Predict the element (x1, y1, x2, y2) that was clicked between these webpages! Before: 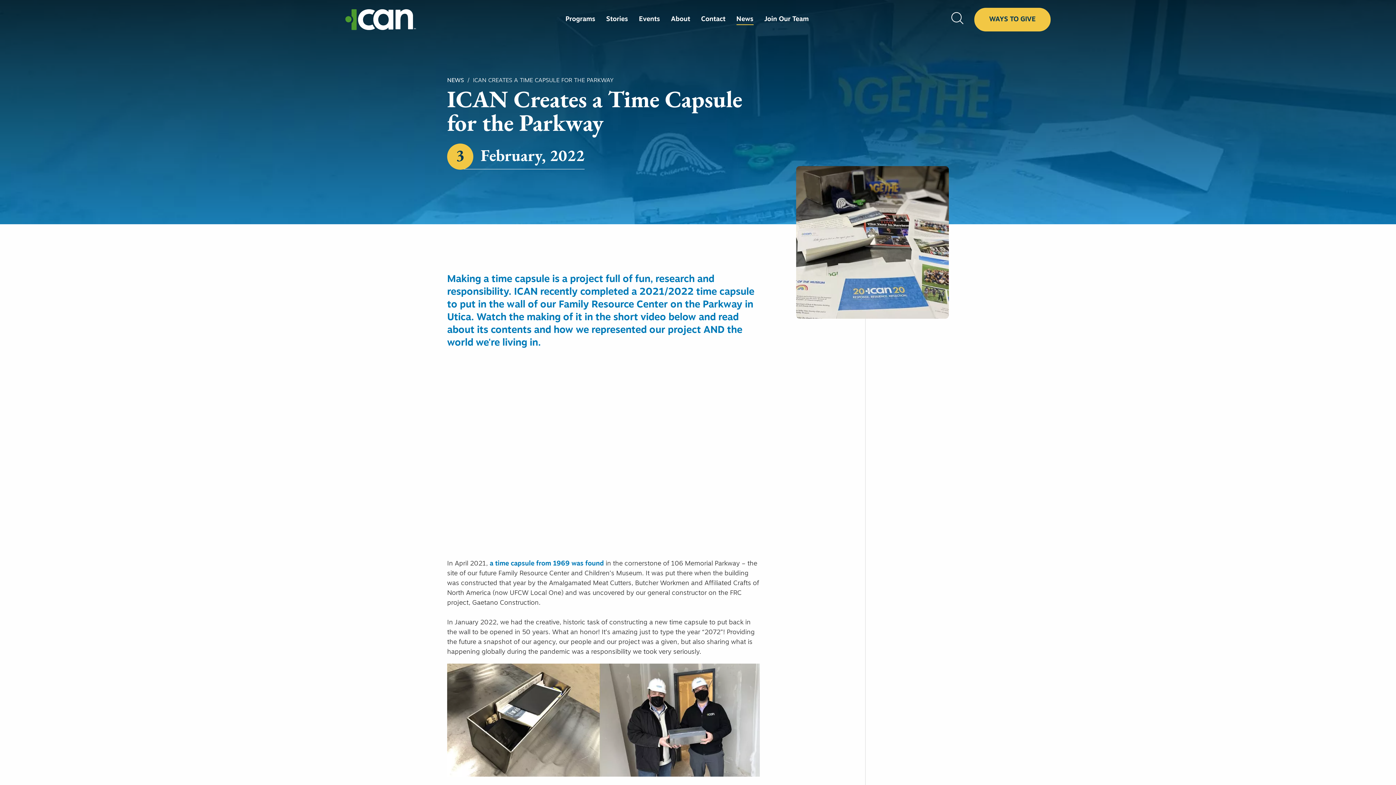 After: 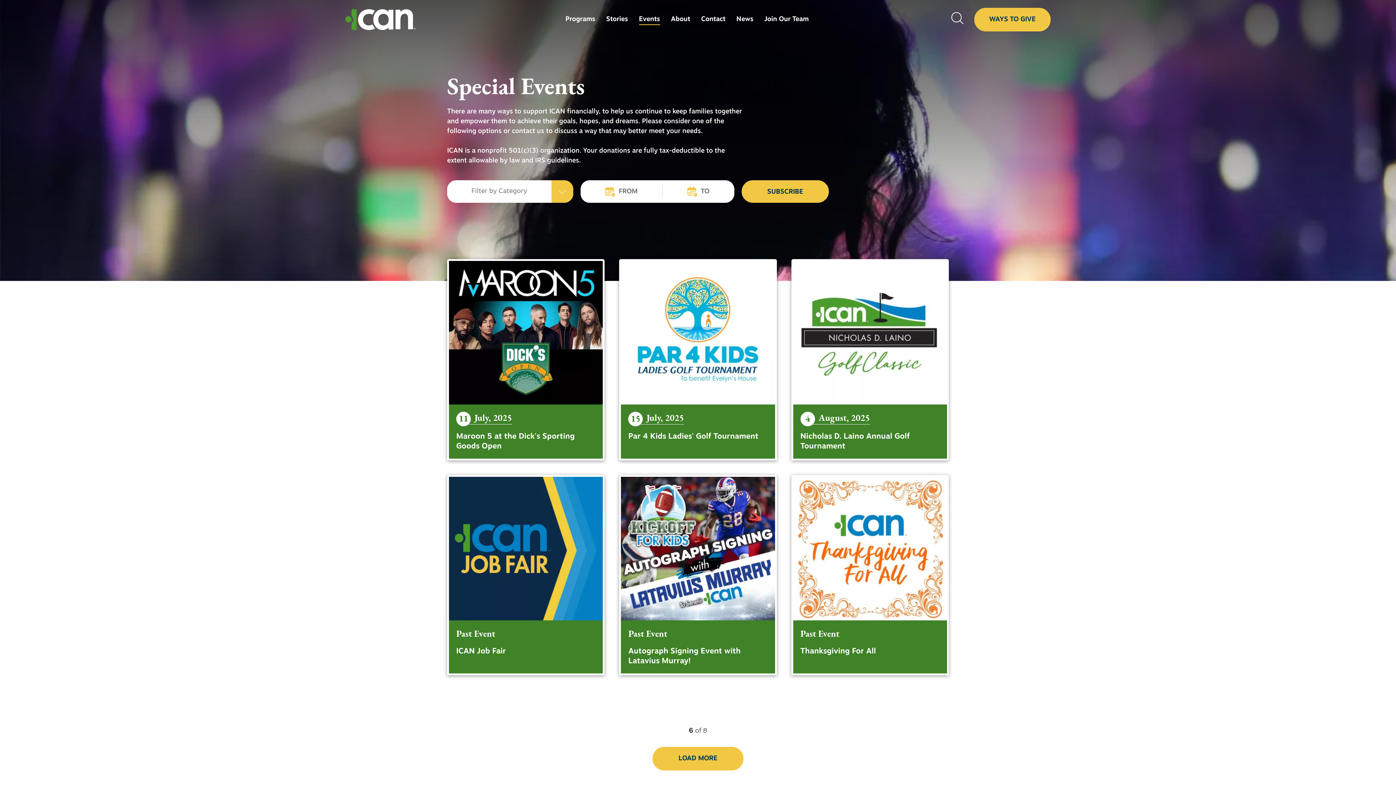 Action: bbox: (639, 14, 660, 24) label: Events